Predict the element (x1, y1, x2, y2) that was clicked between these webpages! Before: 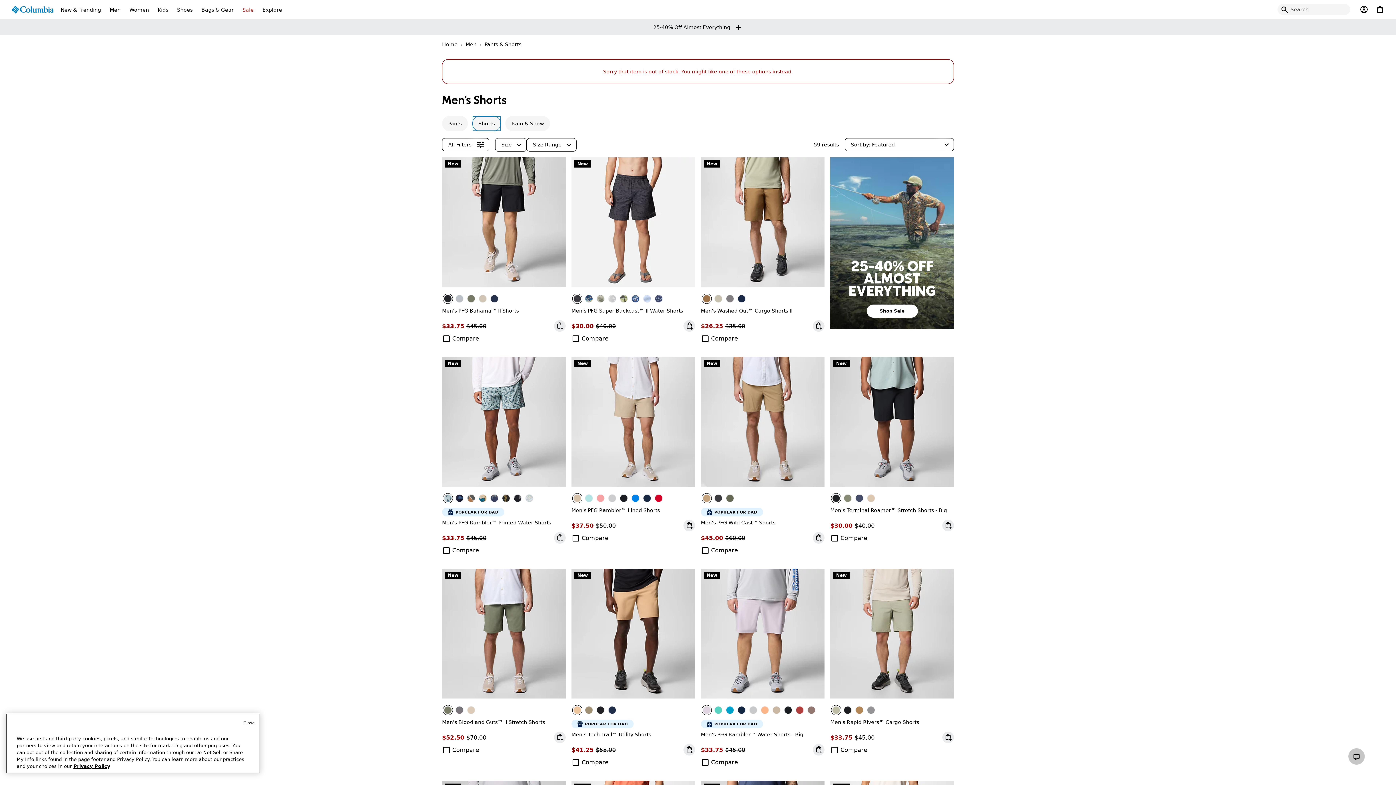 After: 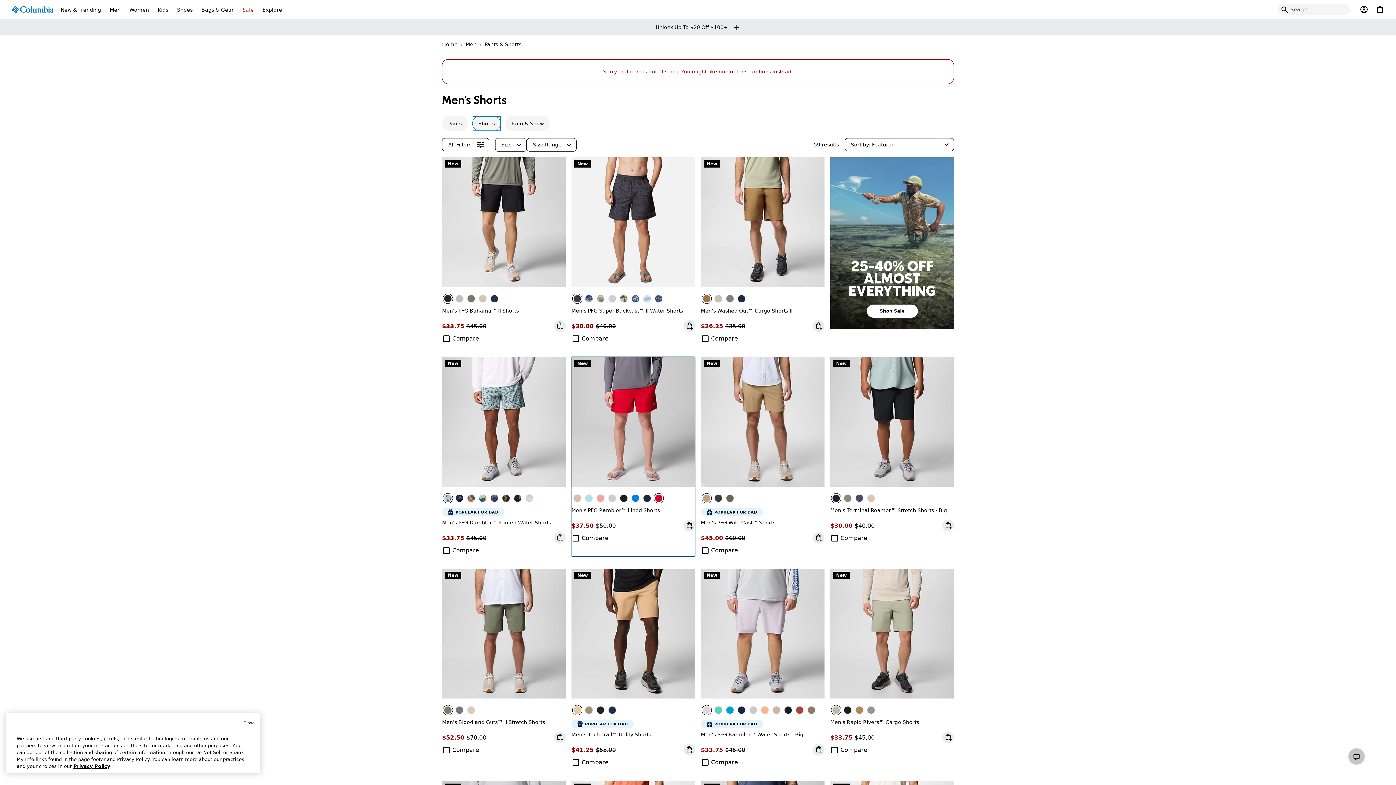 Action: bbox: (653, 493, 664, 503) label: Red Spark, Collegiate Navy